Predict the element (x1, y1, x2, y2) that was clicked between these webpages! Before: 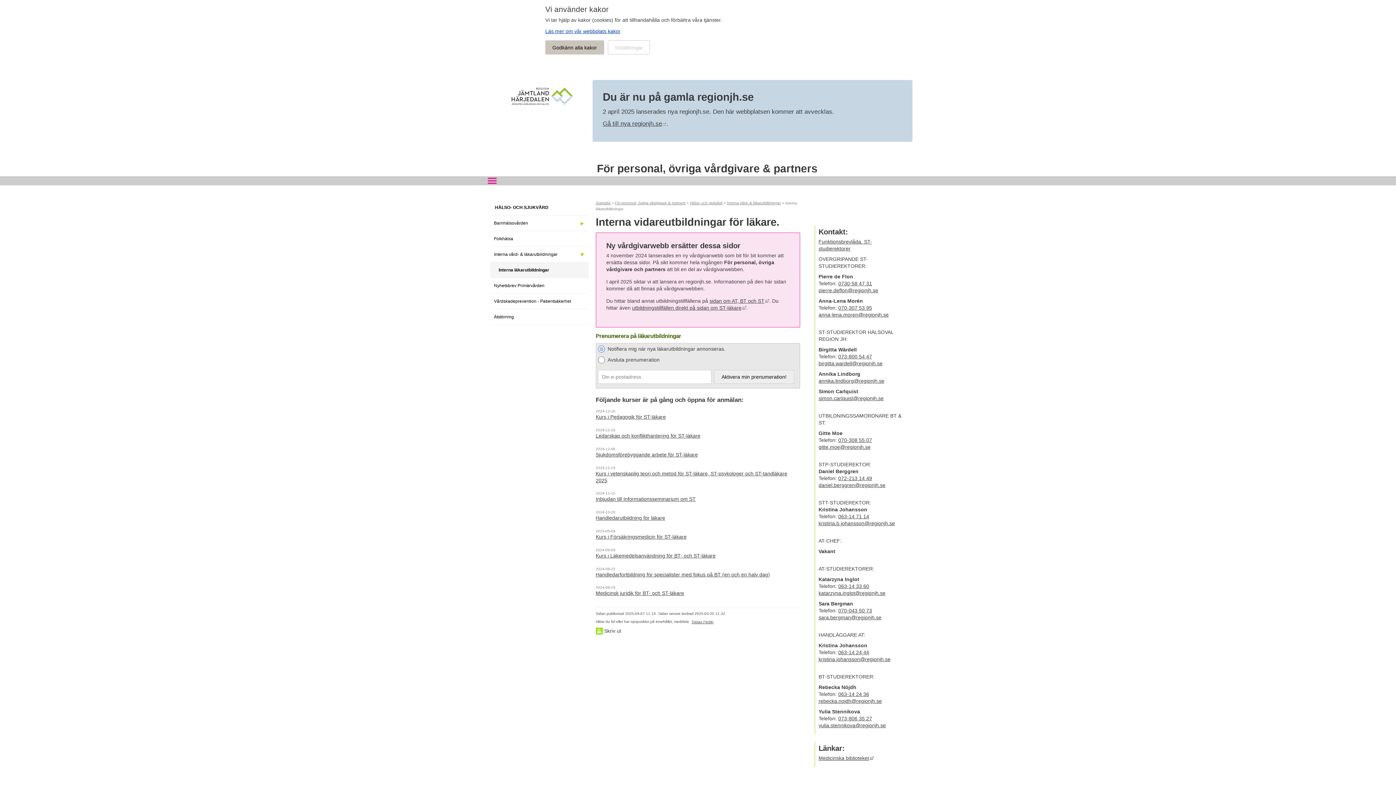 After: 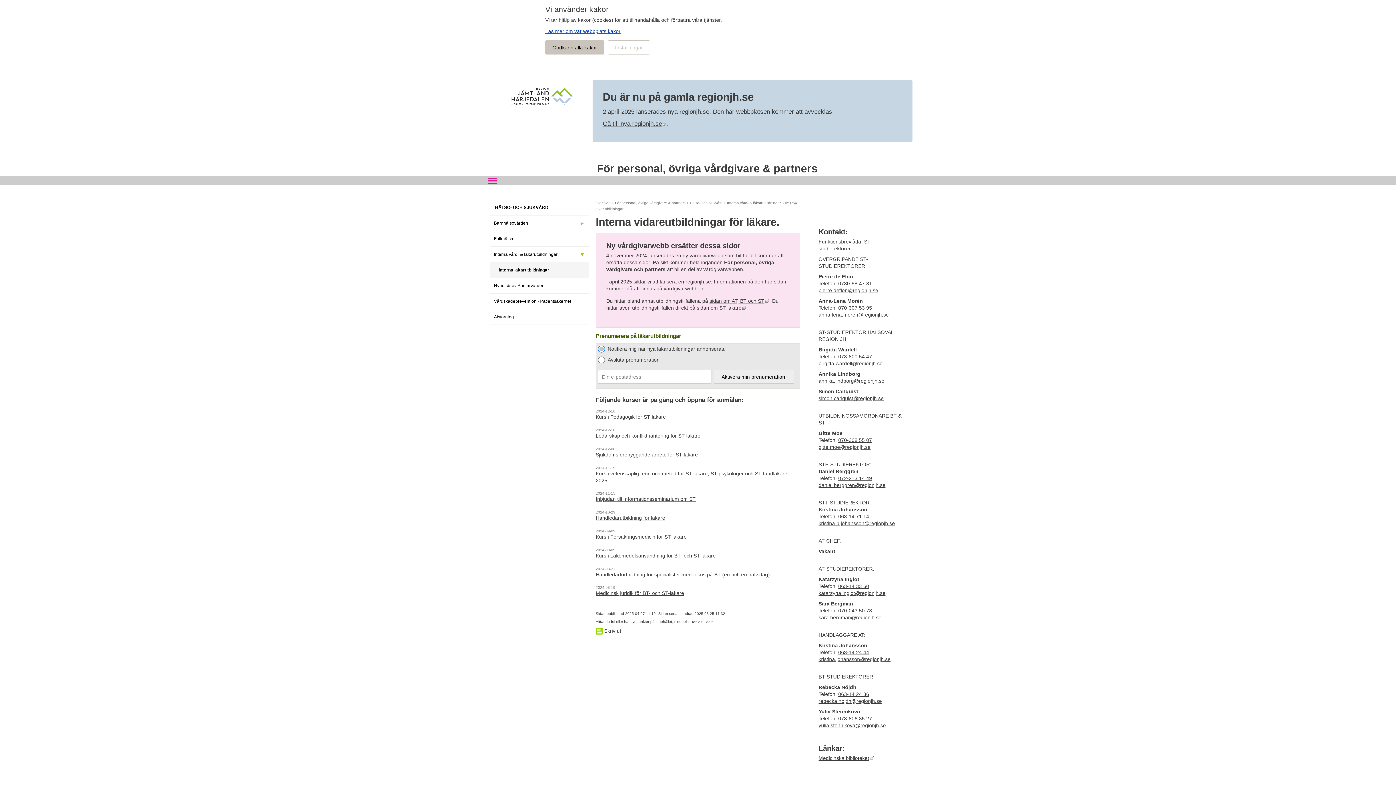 Action: bbox: (818, 590, 885, 596) label: katarzyna.inglot@regionjh.se